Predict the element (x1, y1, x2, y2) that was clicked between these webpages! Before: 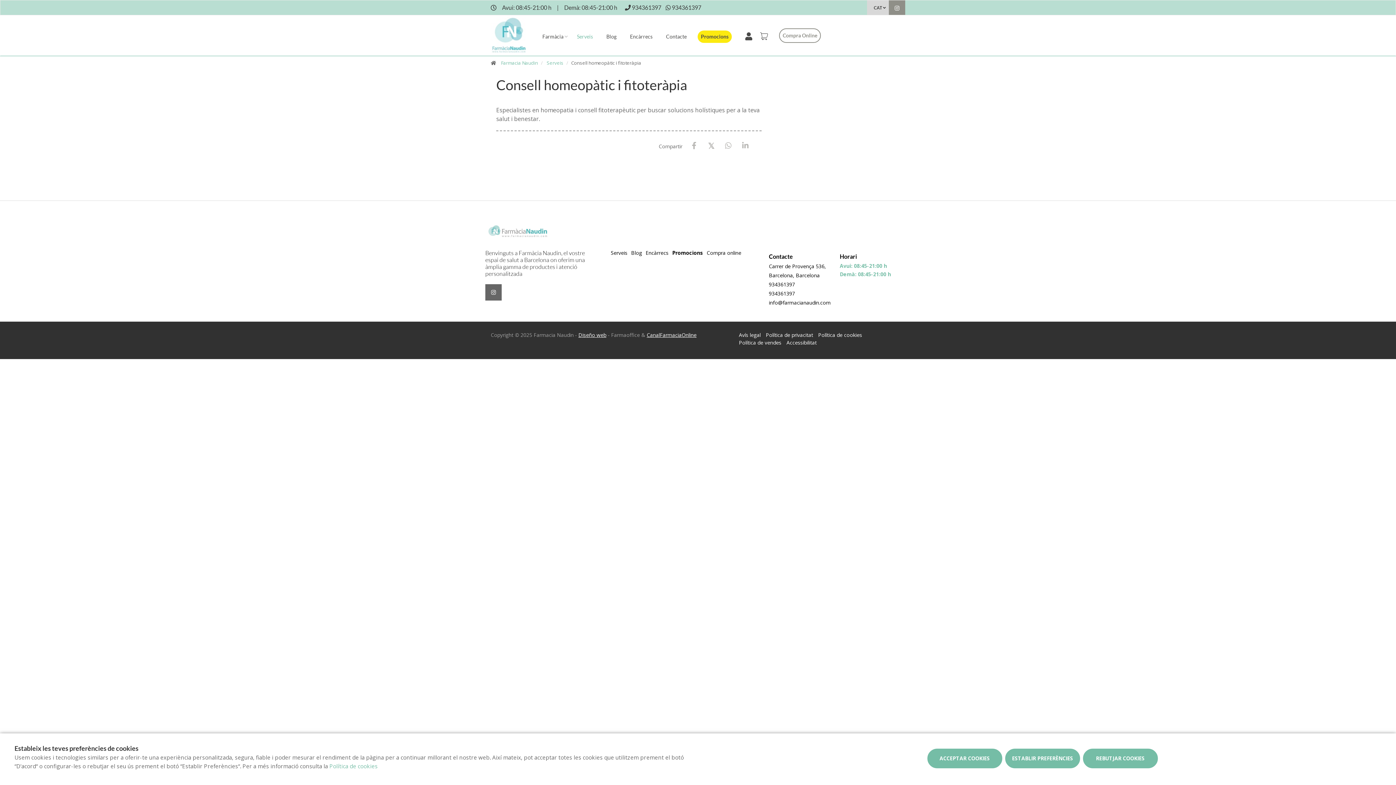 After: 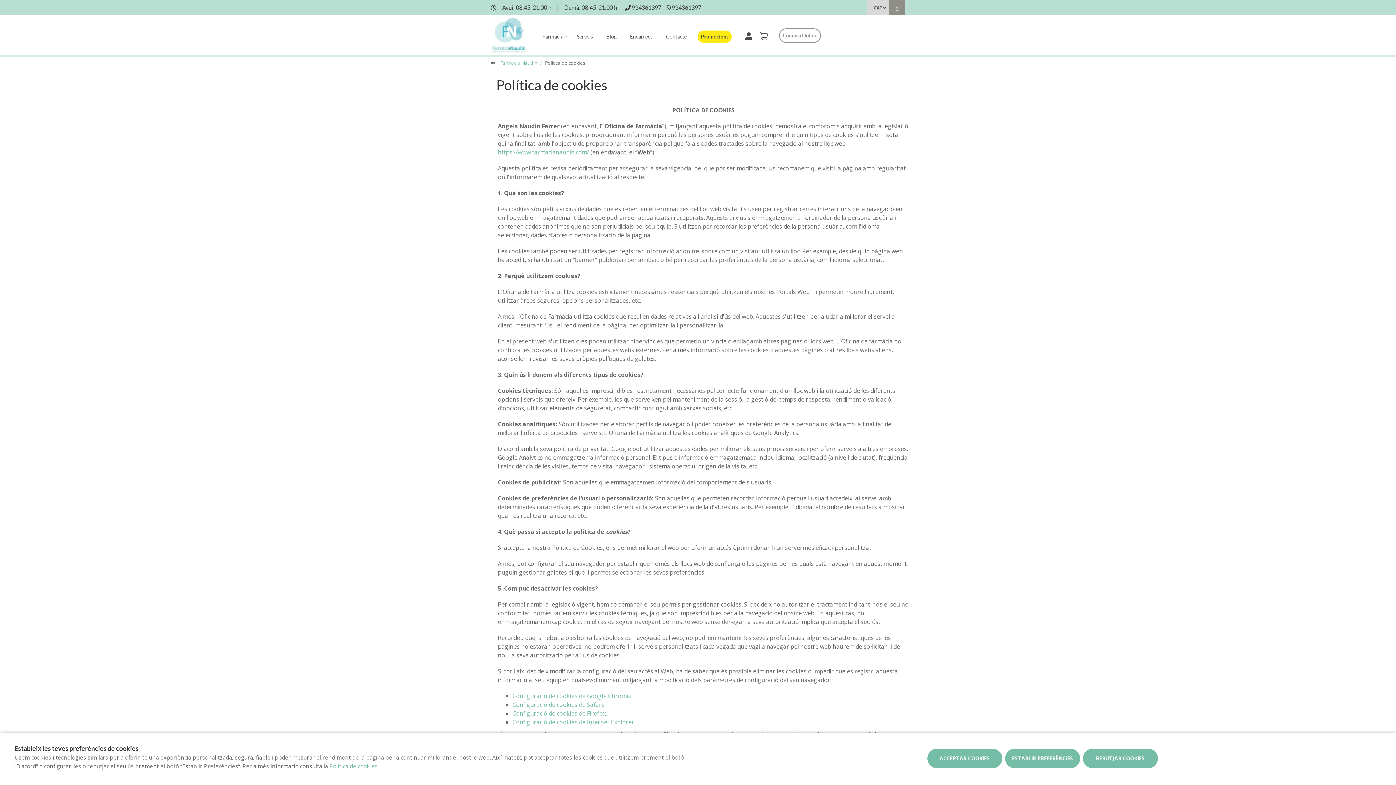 Action: label: Política de cookies bbox: (818, 331, 862, 338)